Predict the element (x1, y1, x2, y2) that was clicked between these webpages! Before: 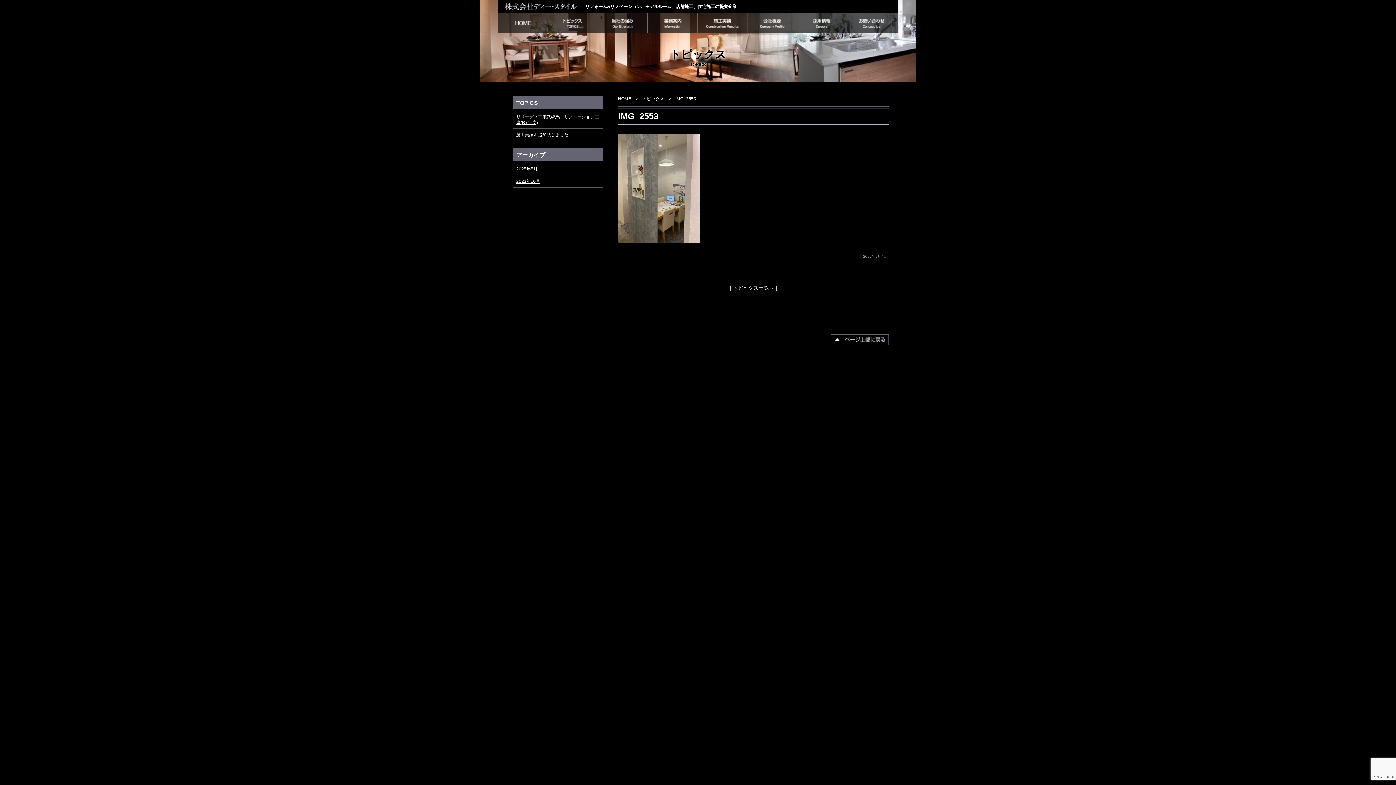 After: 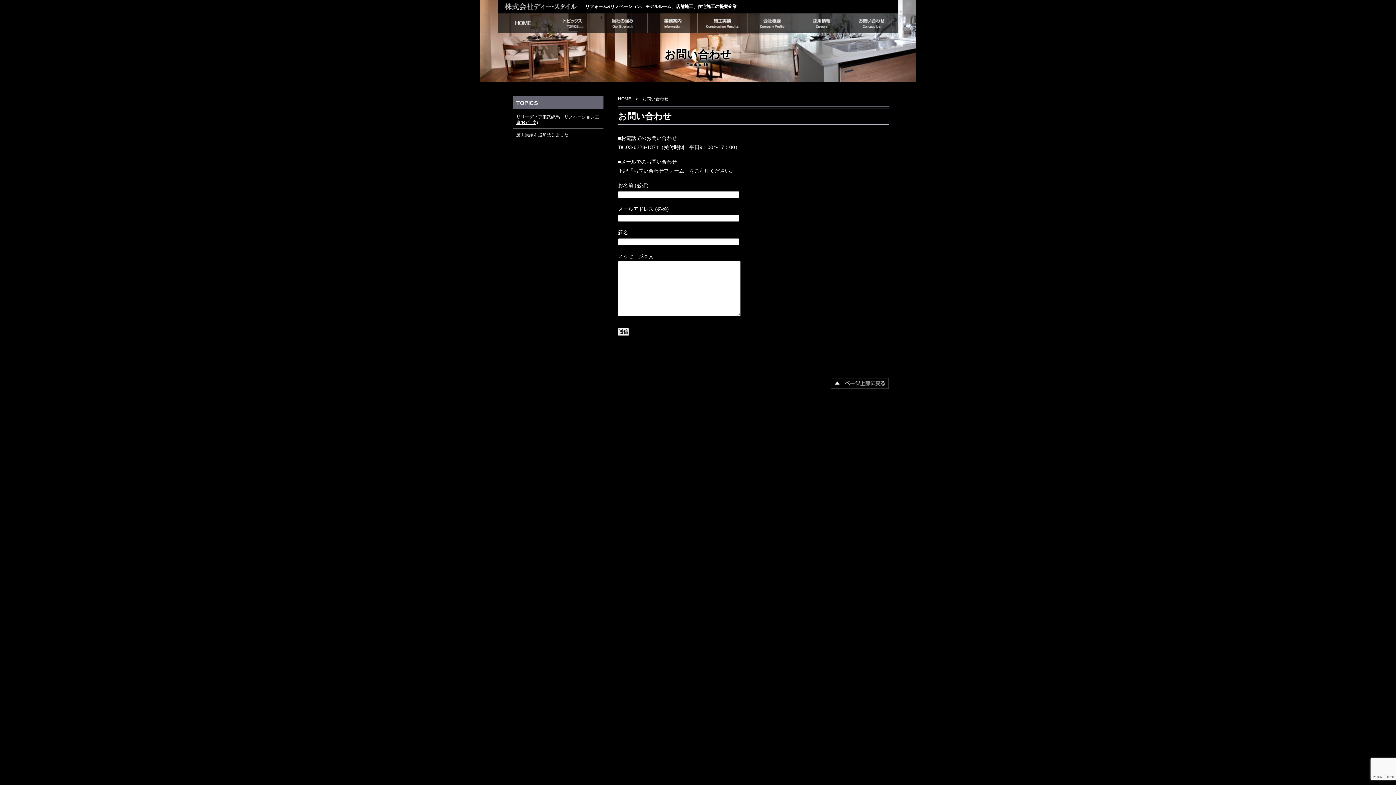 Action: bbox: (846, 13, 898, 33) label: お問い合わせ